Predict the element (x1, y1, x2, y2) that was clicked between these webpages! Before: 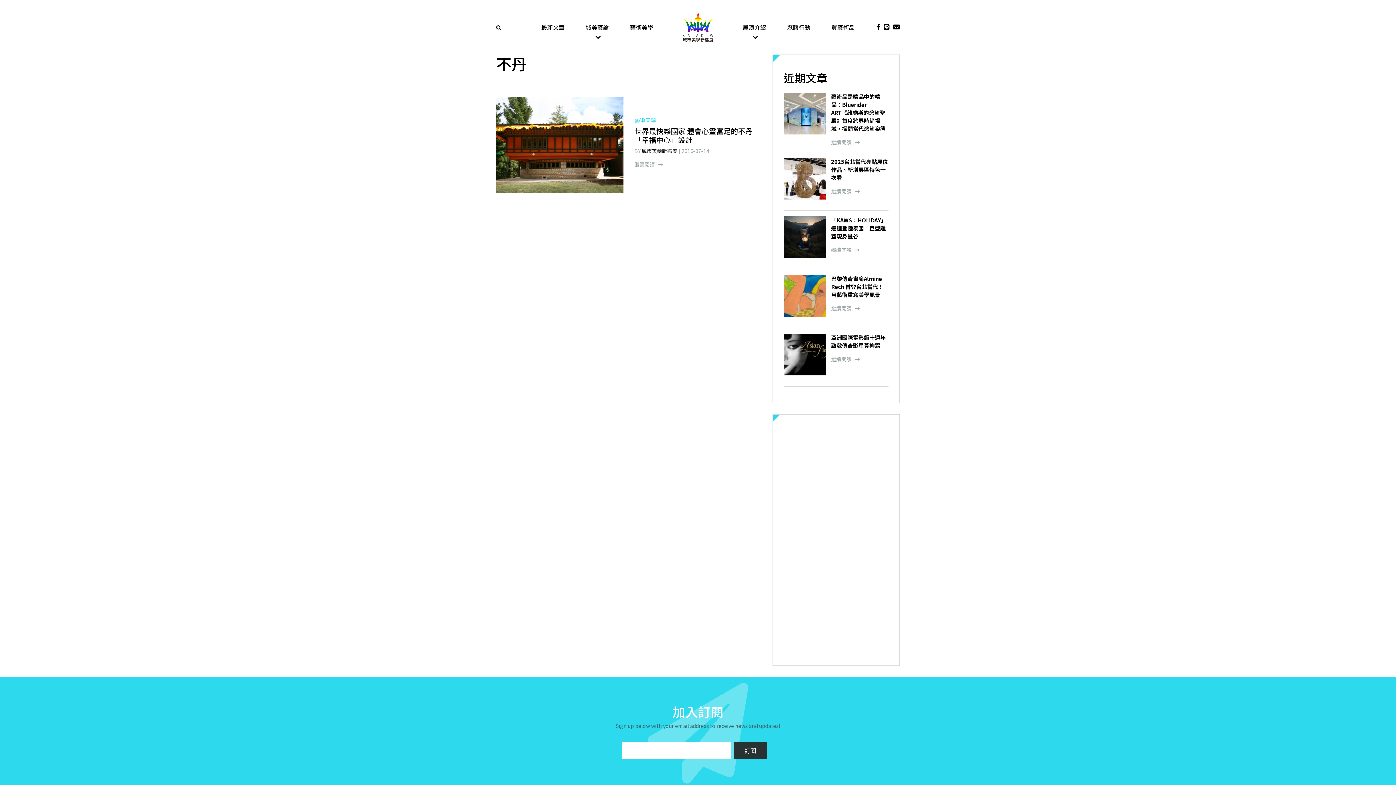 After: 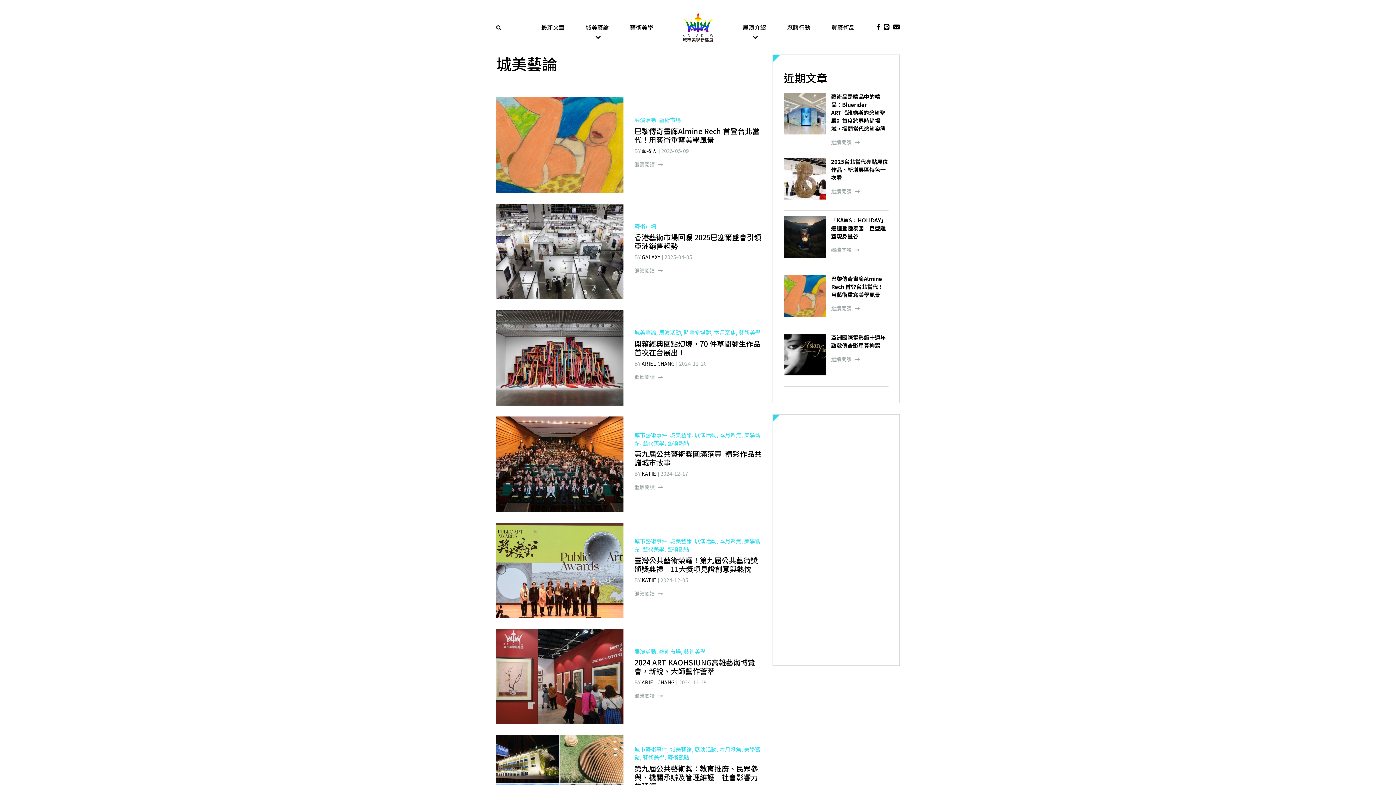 Action: bbox: (585, 19, 609, 35) label: 城美藝論